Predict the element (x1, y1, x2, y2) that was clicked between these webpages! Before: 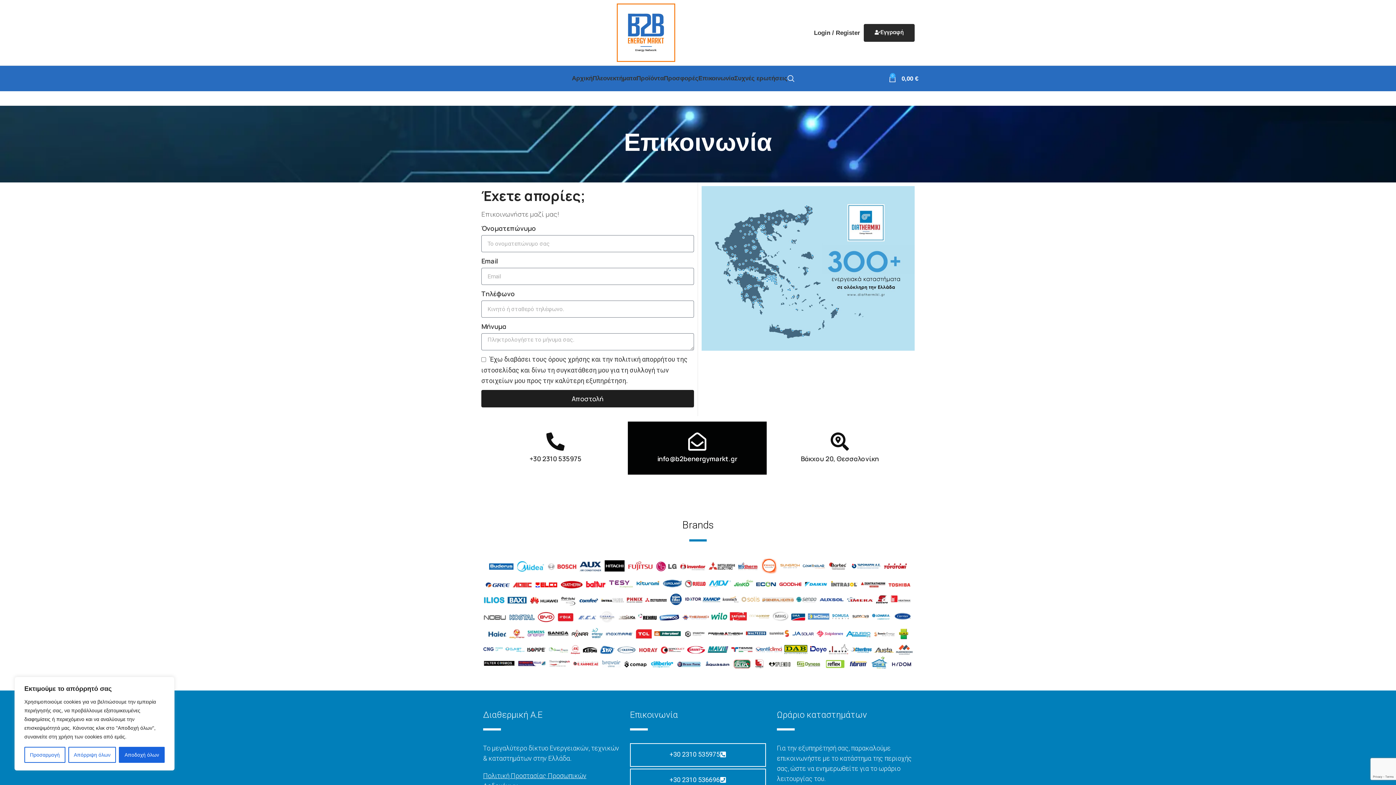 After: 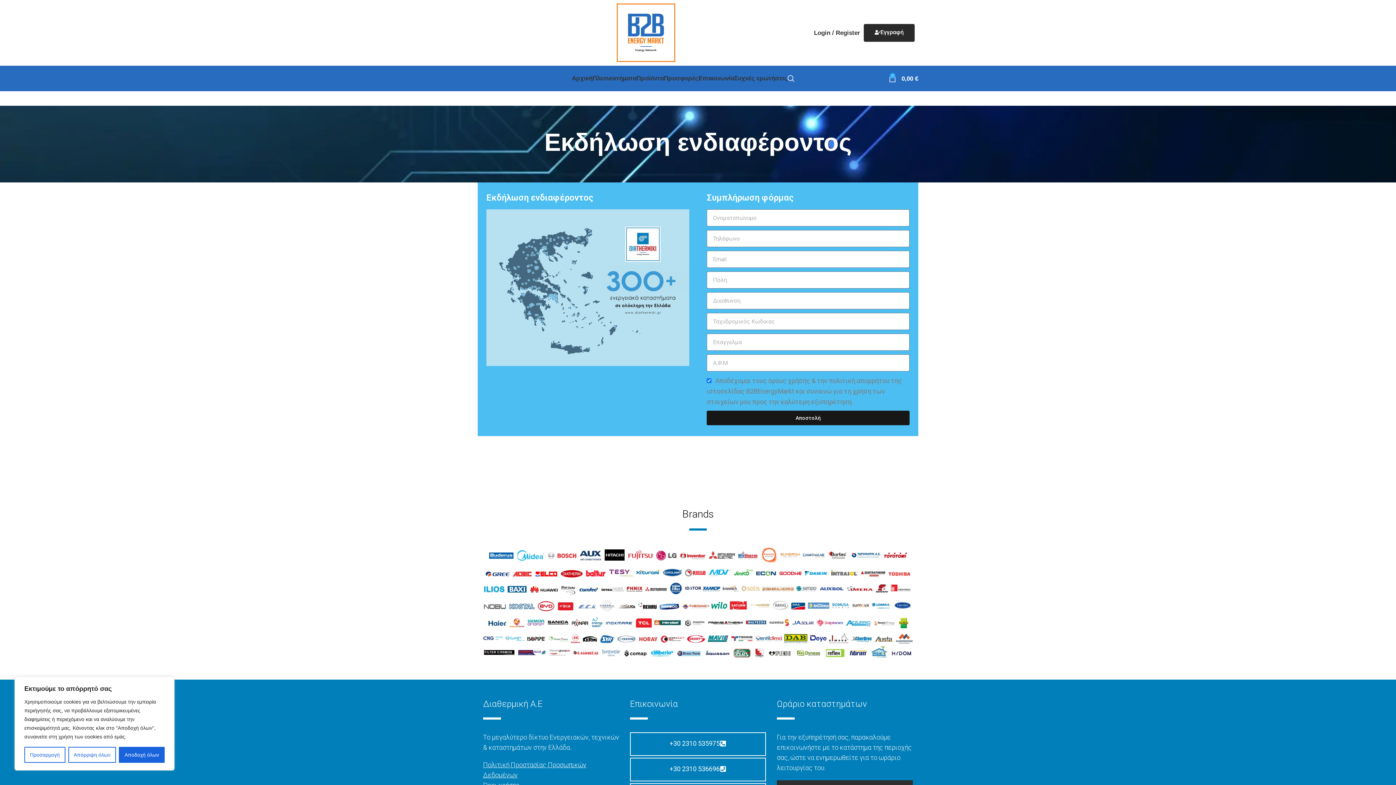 Action: bbox: (864, 23, 914, 41) label: Εγγραφή